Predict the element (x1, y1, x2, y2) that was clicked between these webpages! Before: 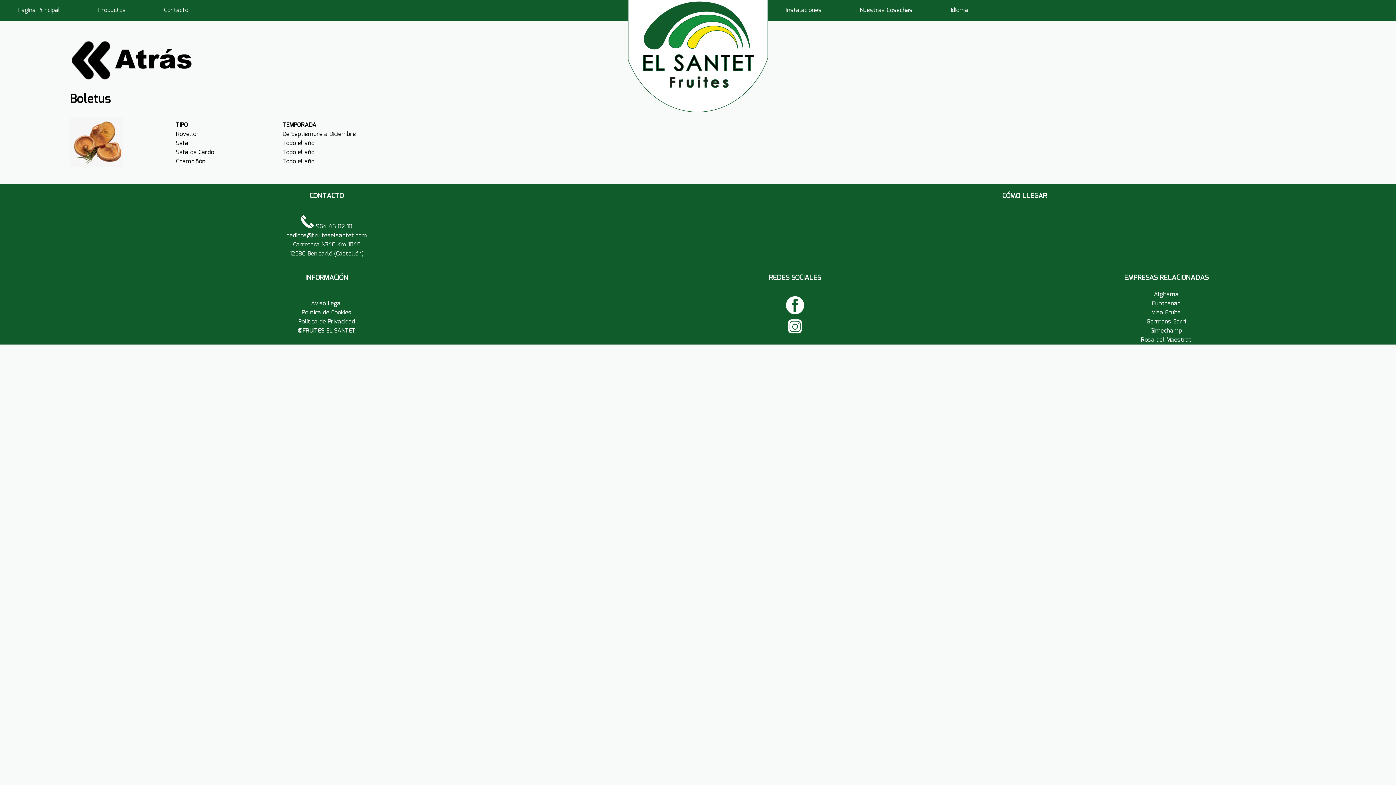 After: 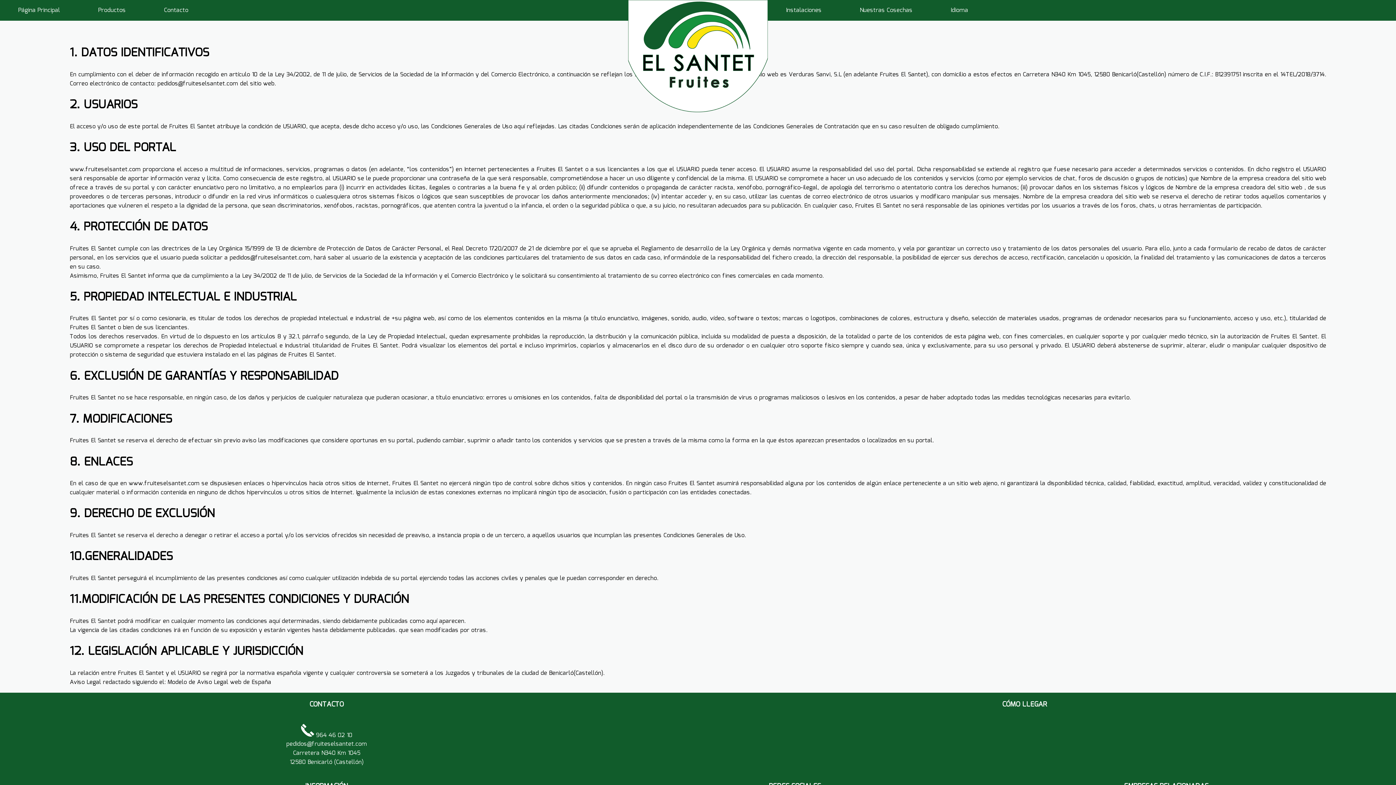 Action: label: Aviso Legal bbox: (311, 299, 342, 308)